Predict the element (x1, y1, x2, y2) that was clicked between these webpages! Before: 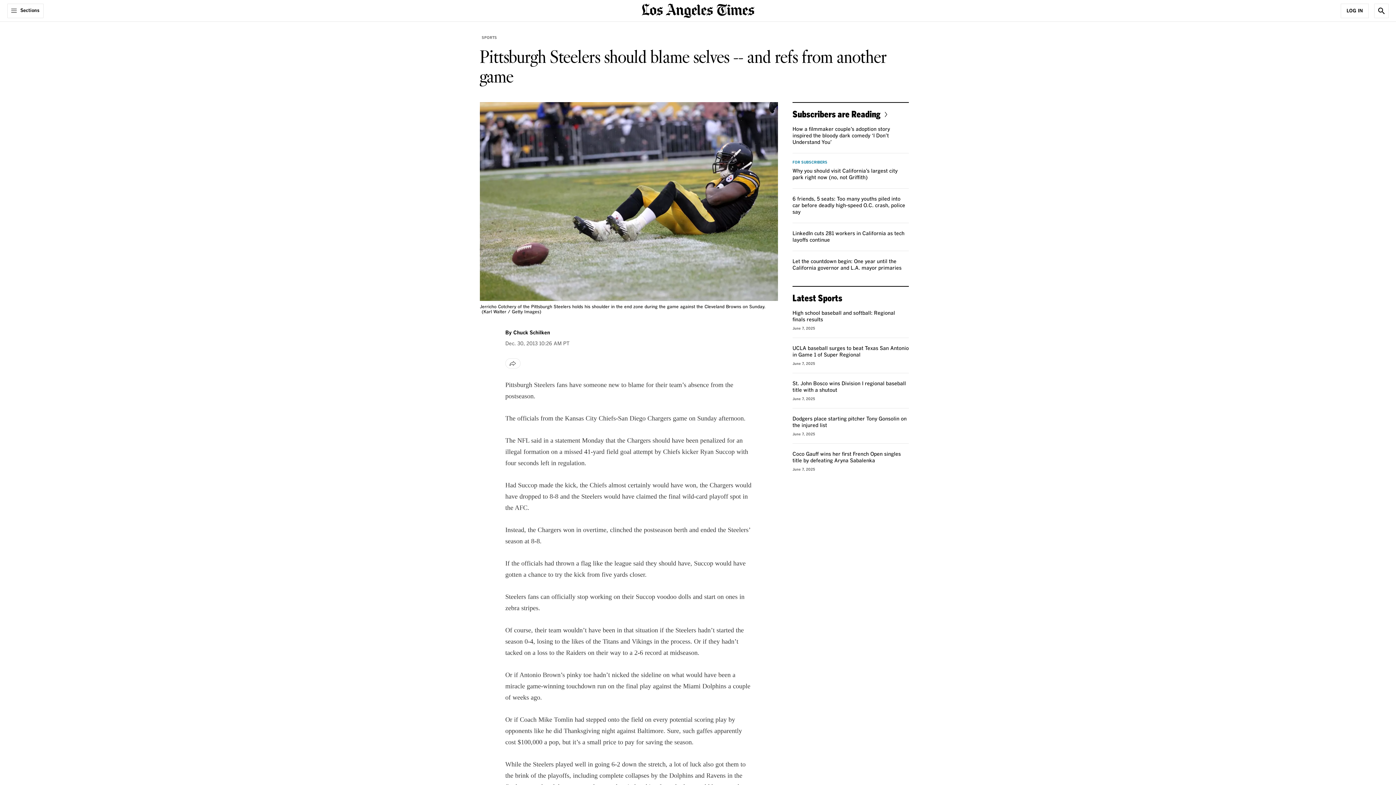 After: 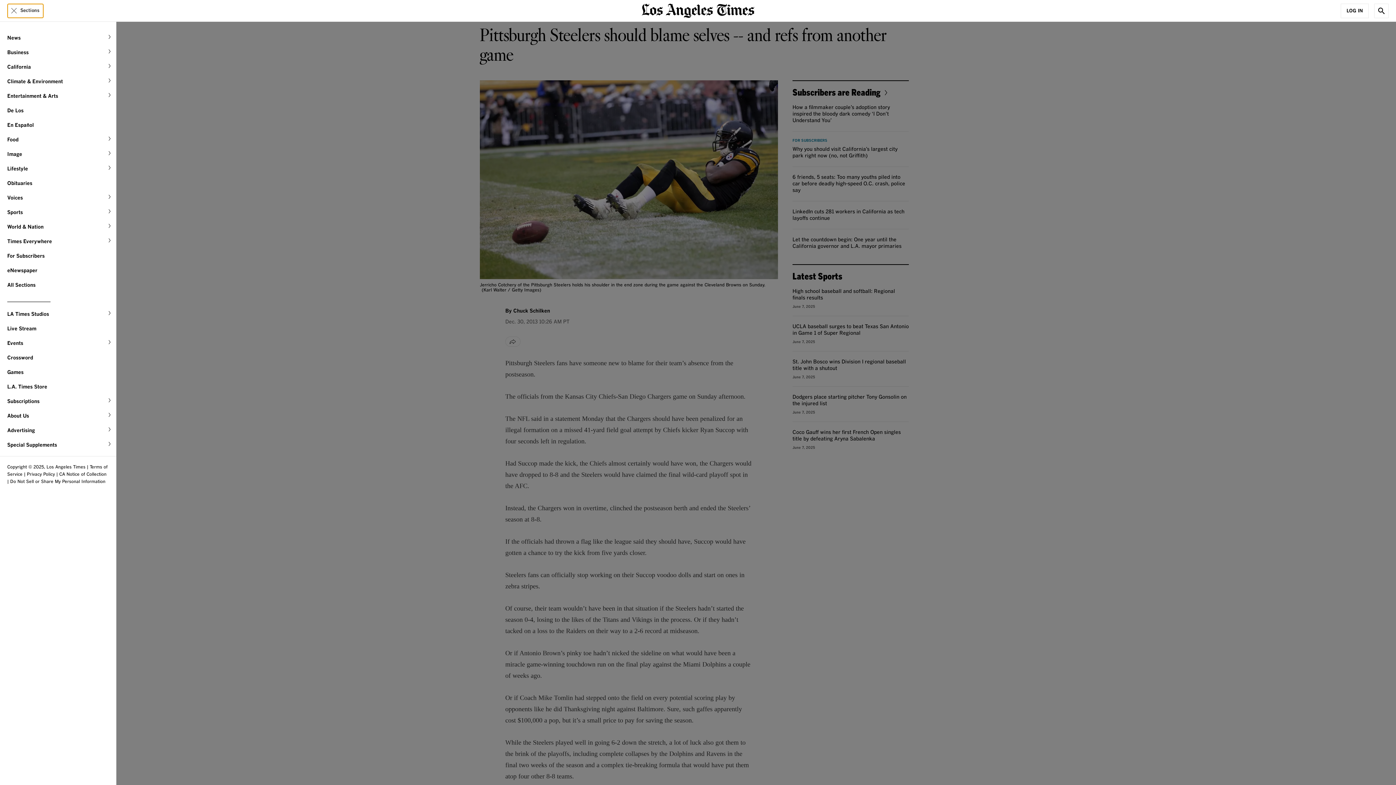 Action: bbox: (7, 3, 43, 18) label: Sections